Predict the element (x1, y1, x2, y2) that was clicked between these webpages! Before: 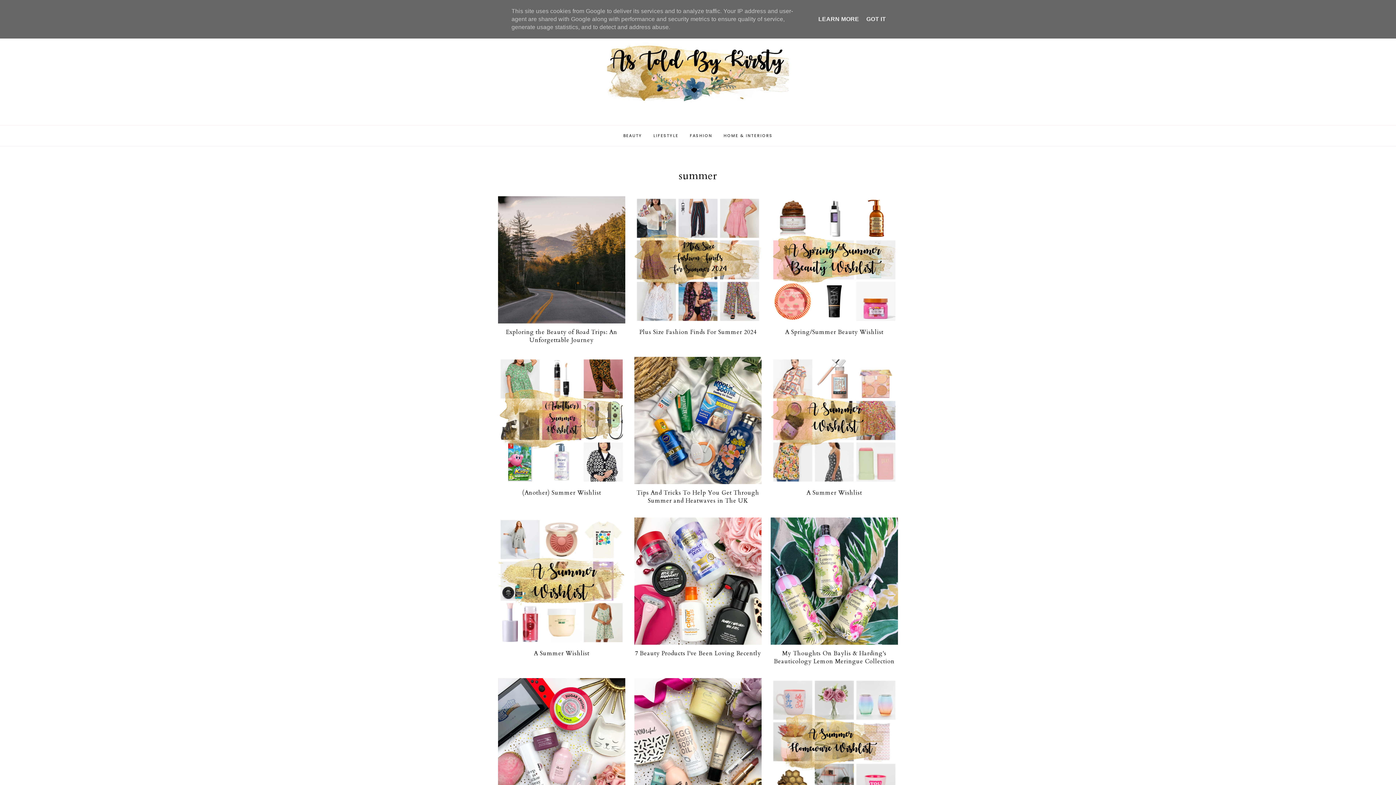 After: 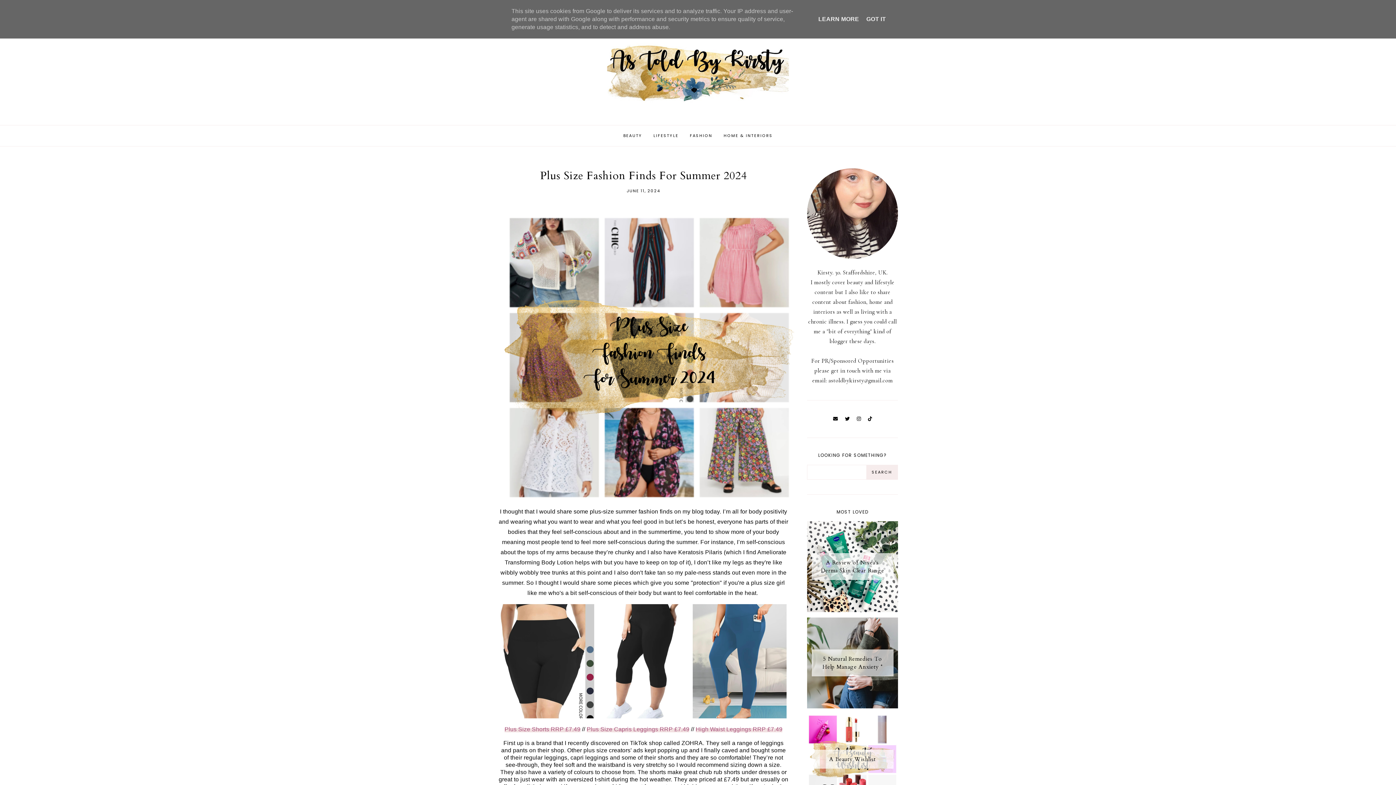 Action: bbox: (634, 196, 761, 323)